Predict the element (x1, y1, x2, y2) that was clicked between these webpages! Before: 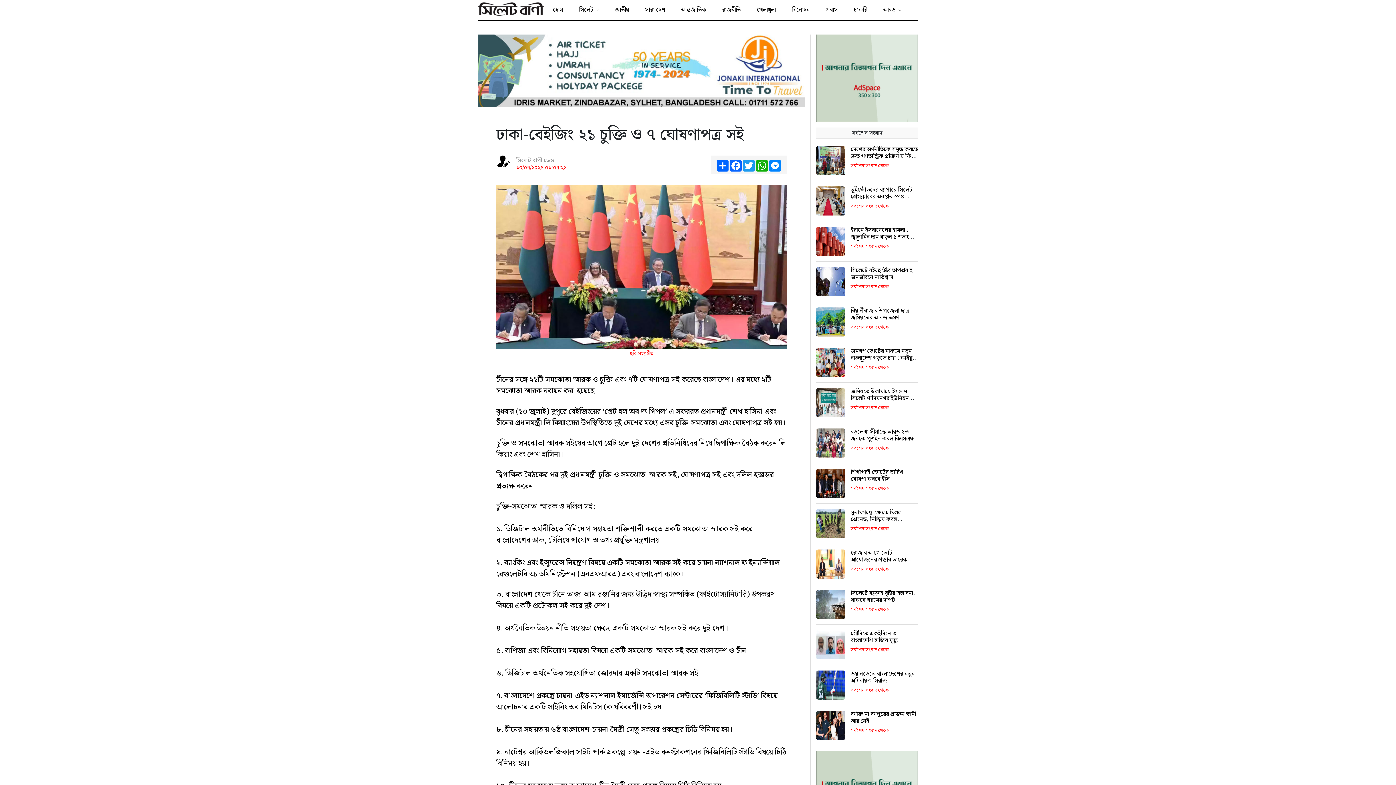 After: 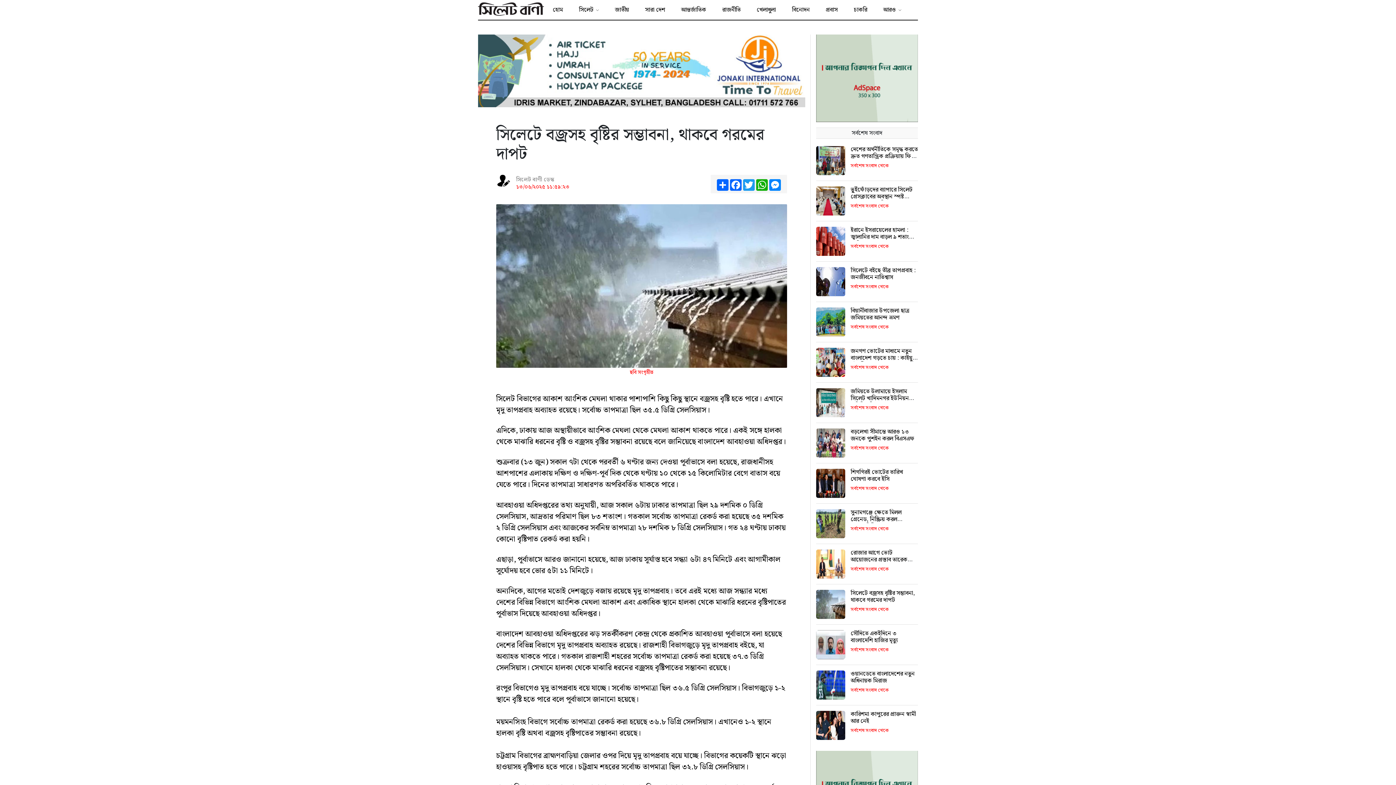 Action: bbox: (850, 588, 915, 604) label: সিলেটে বজ্রসহ বৃষ্টির সম্ভাবনা, থাকবে গরমের দাপট